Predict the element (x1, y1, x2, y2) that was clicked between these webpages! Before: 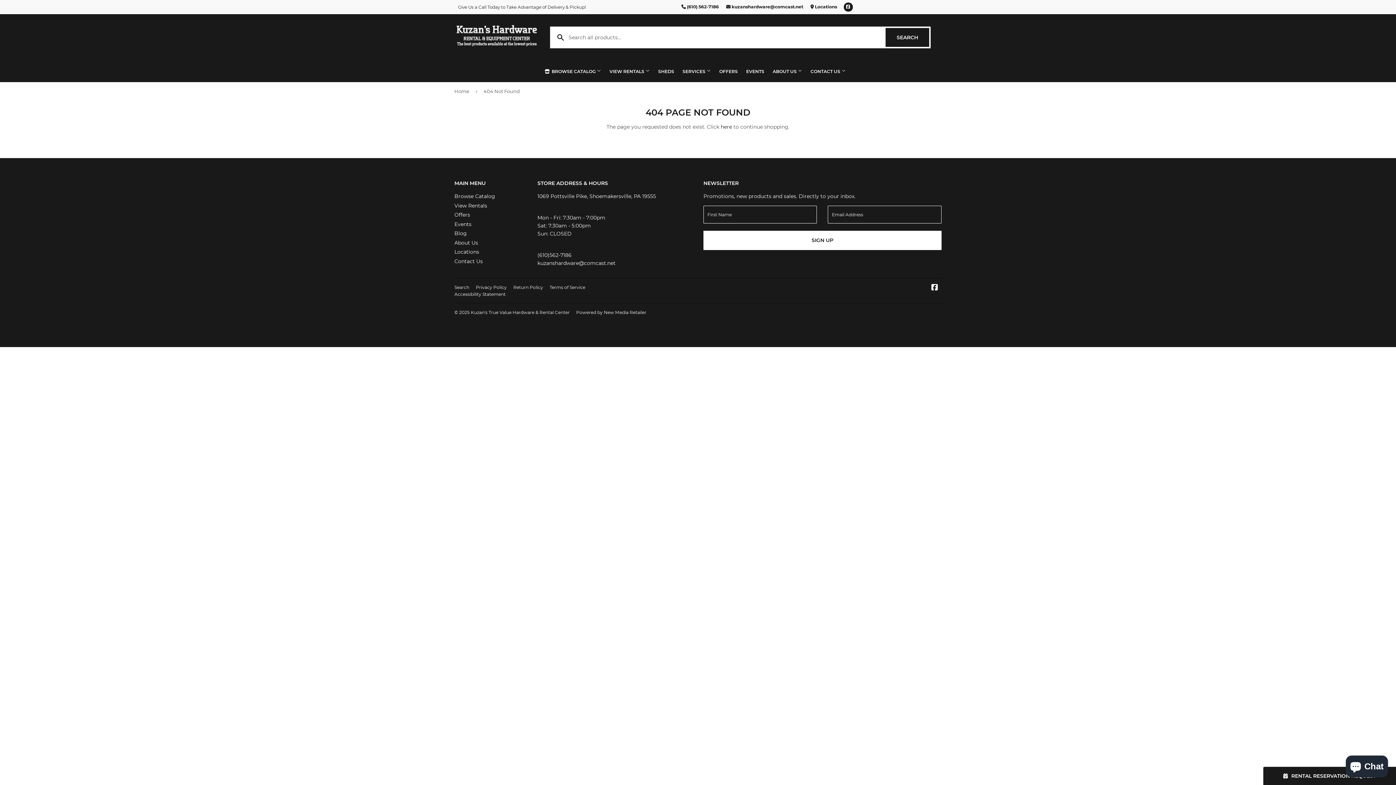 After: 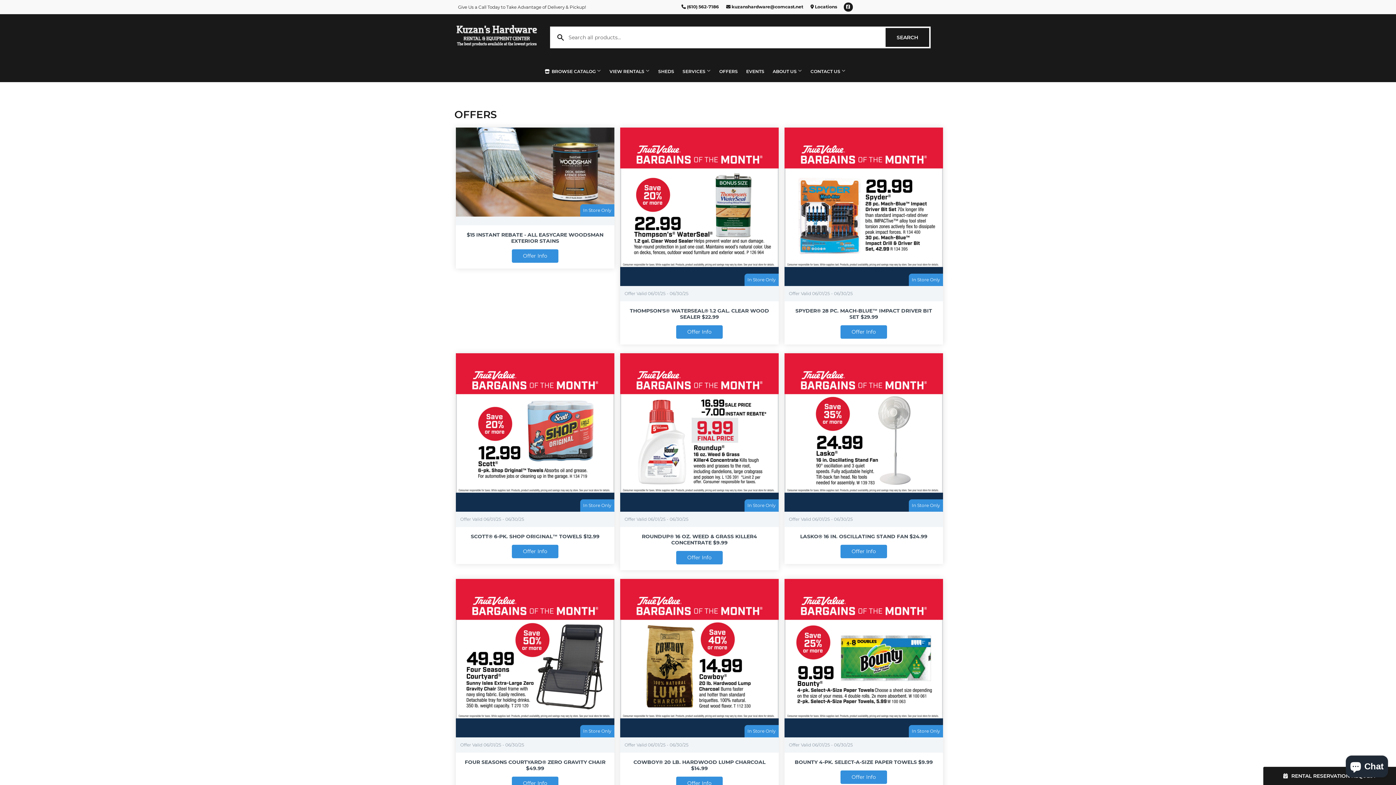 Action: bbox: (454, 211, 470, 218) label: Offers